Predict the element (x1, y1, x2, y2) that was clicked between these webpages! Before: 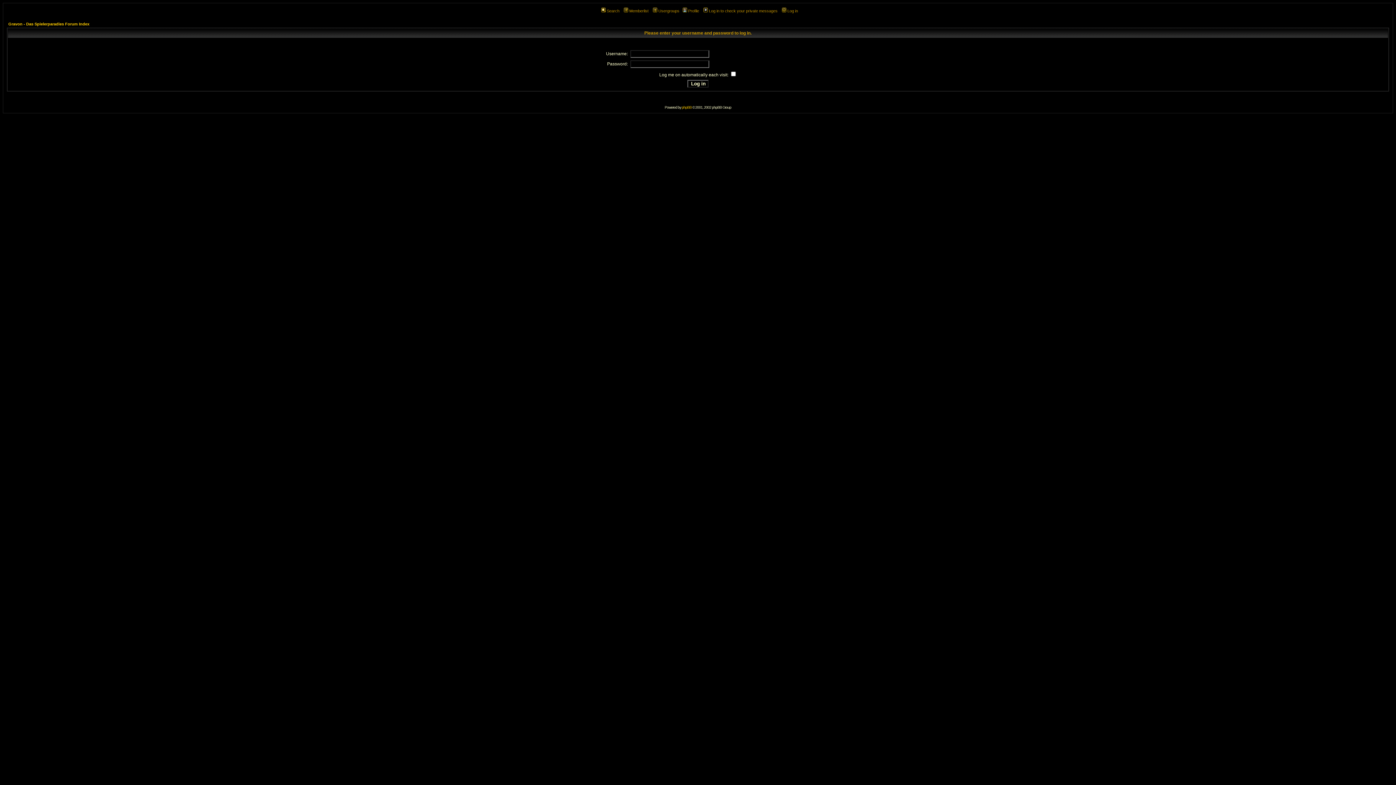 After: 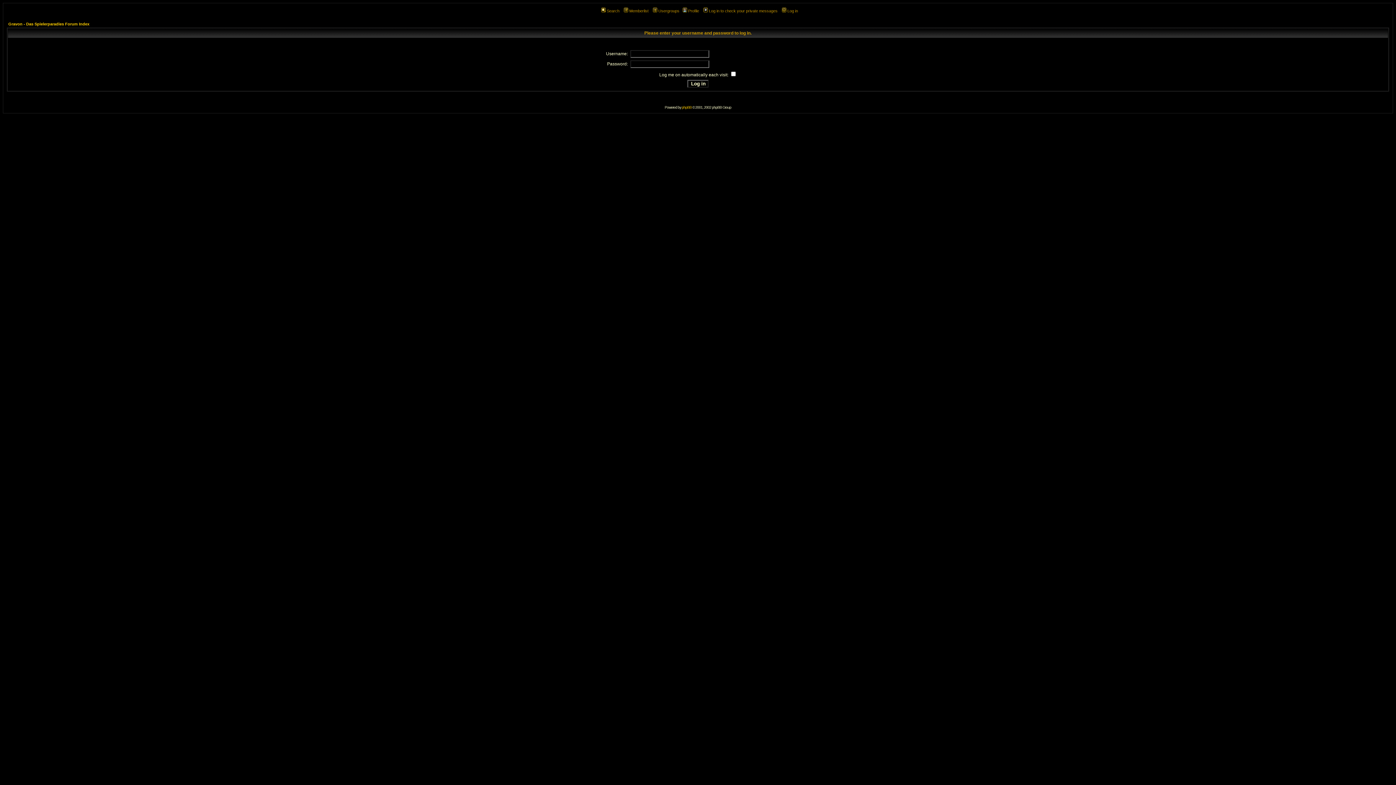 Action: bbox: (681, 8, 699, 13) label: Profile